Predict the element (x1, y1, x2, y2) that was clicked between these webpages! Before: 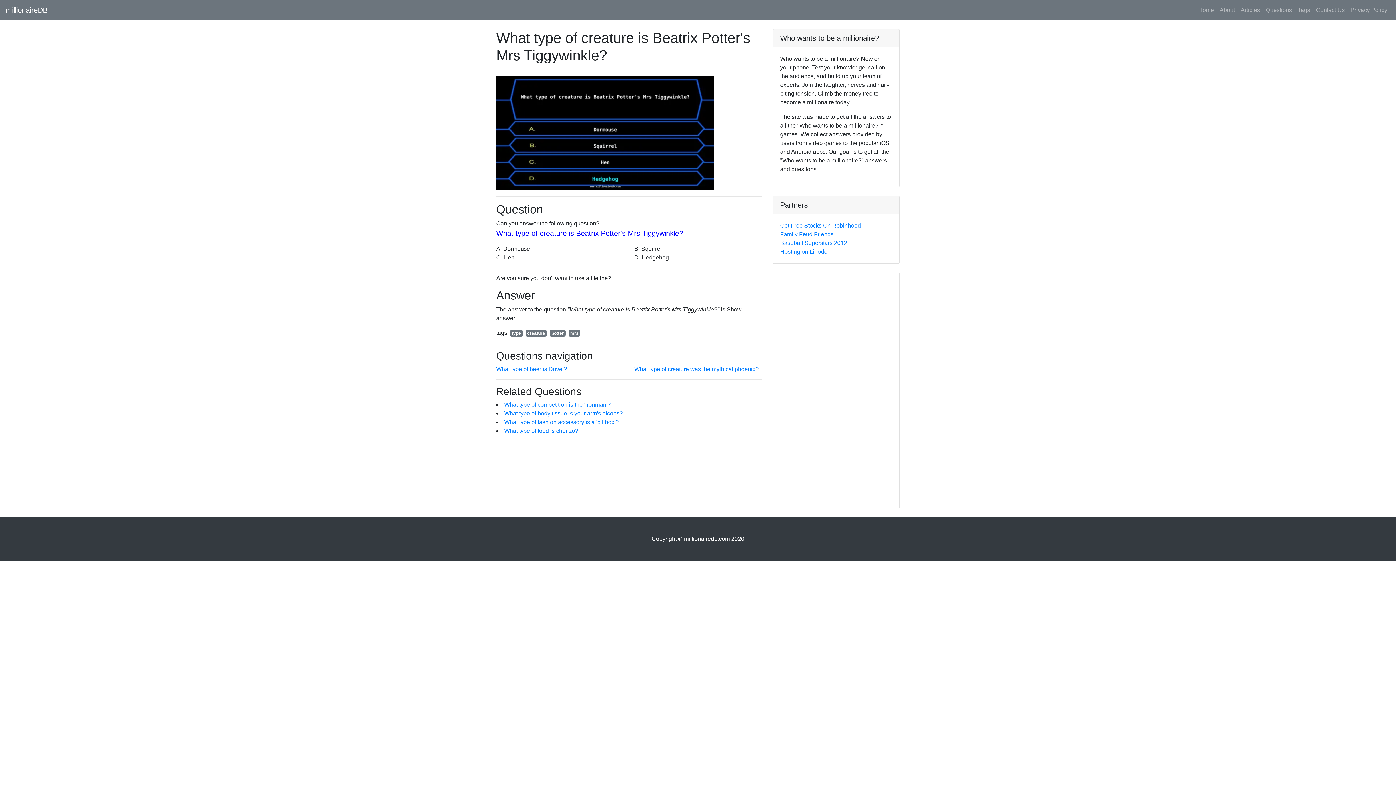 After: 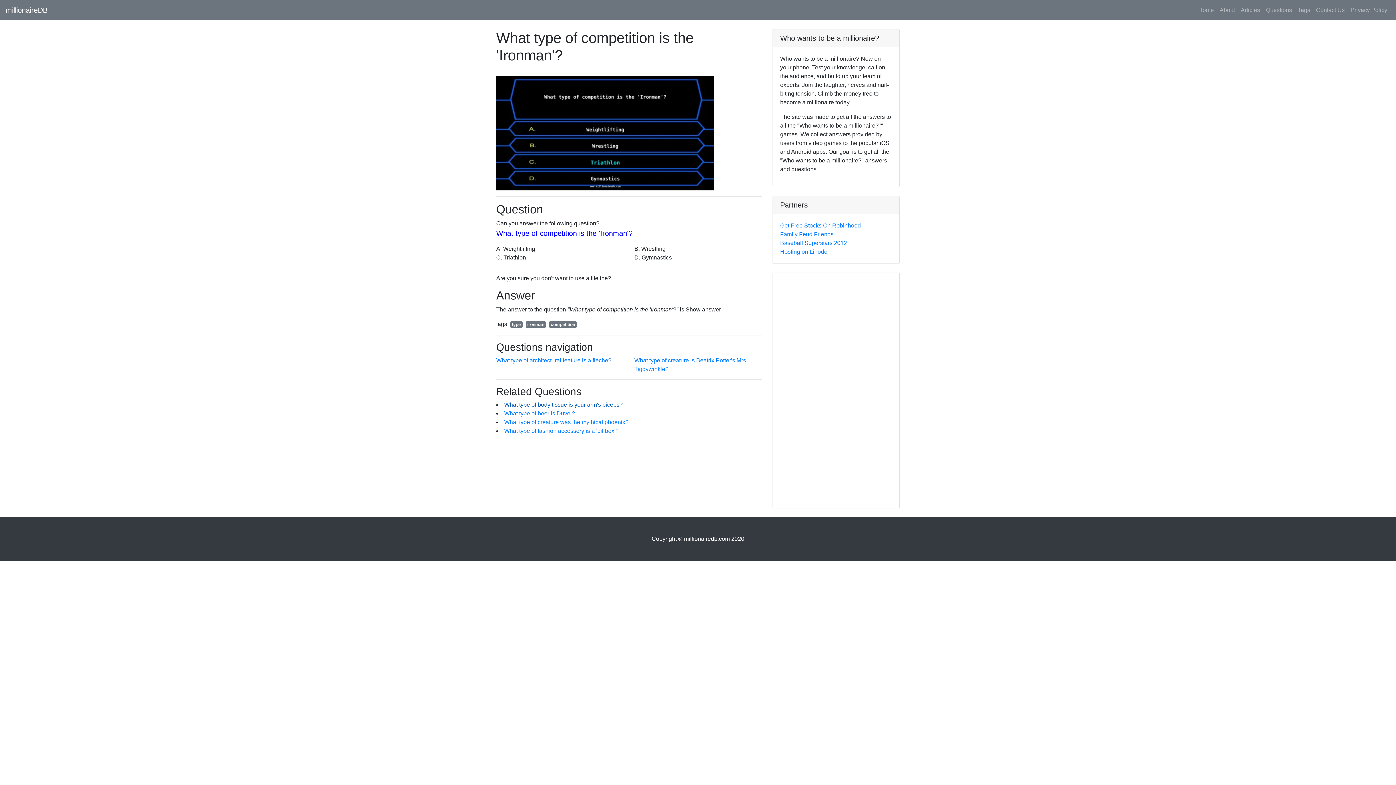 Action: label: What type of competition is the 'Ironman'? bbox: (504, 401, 610, 408)